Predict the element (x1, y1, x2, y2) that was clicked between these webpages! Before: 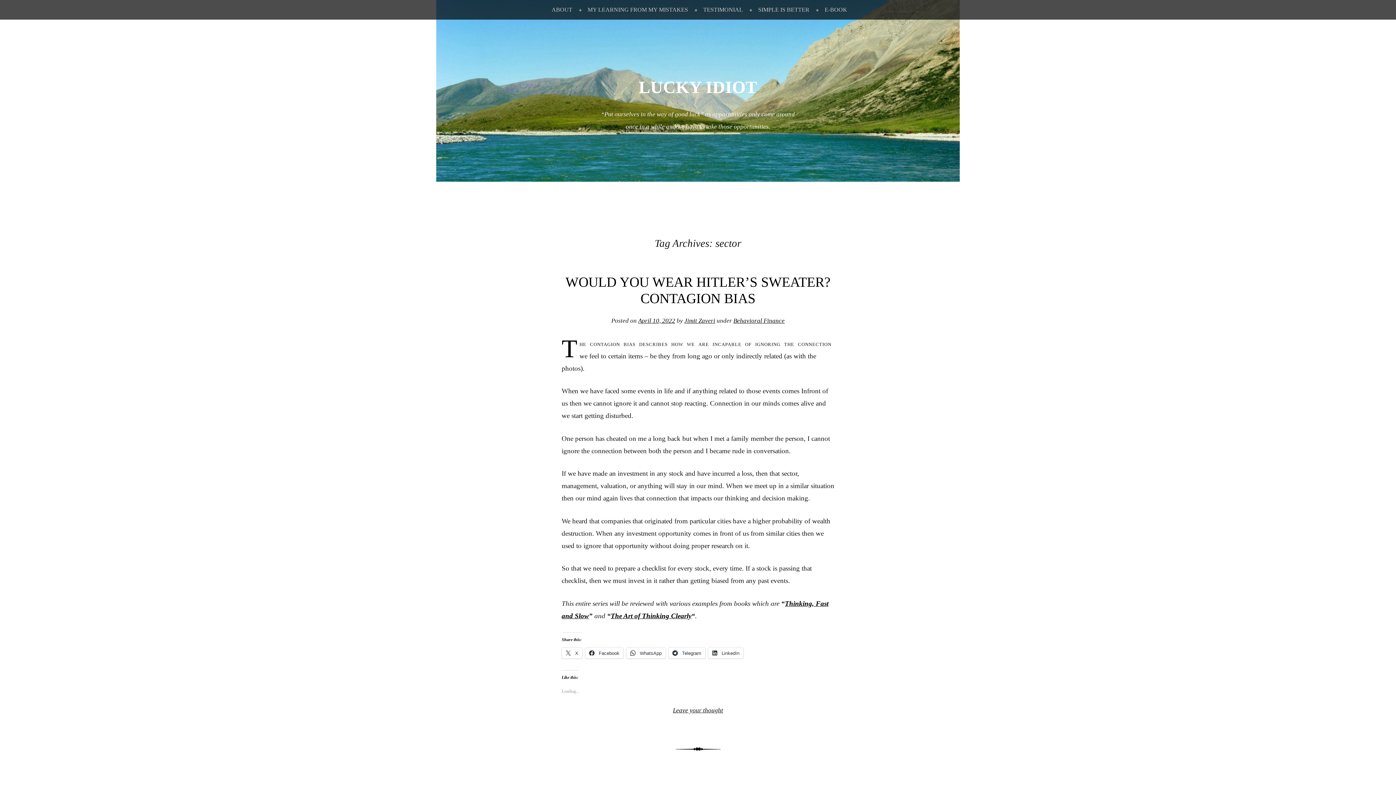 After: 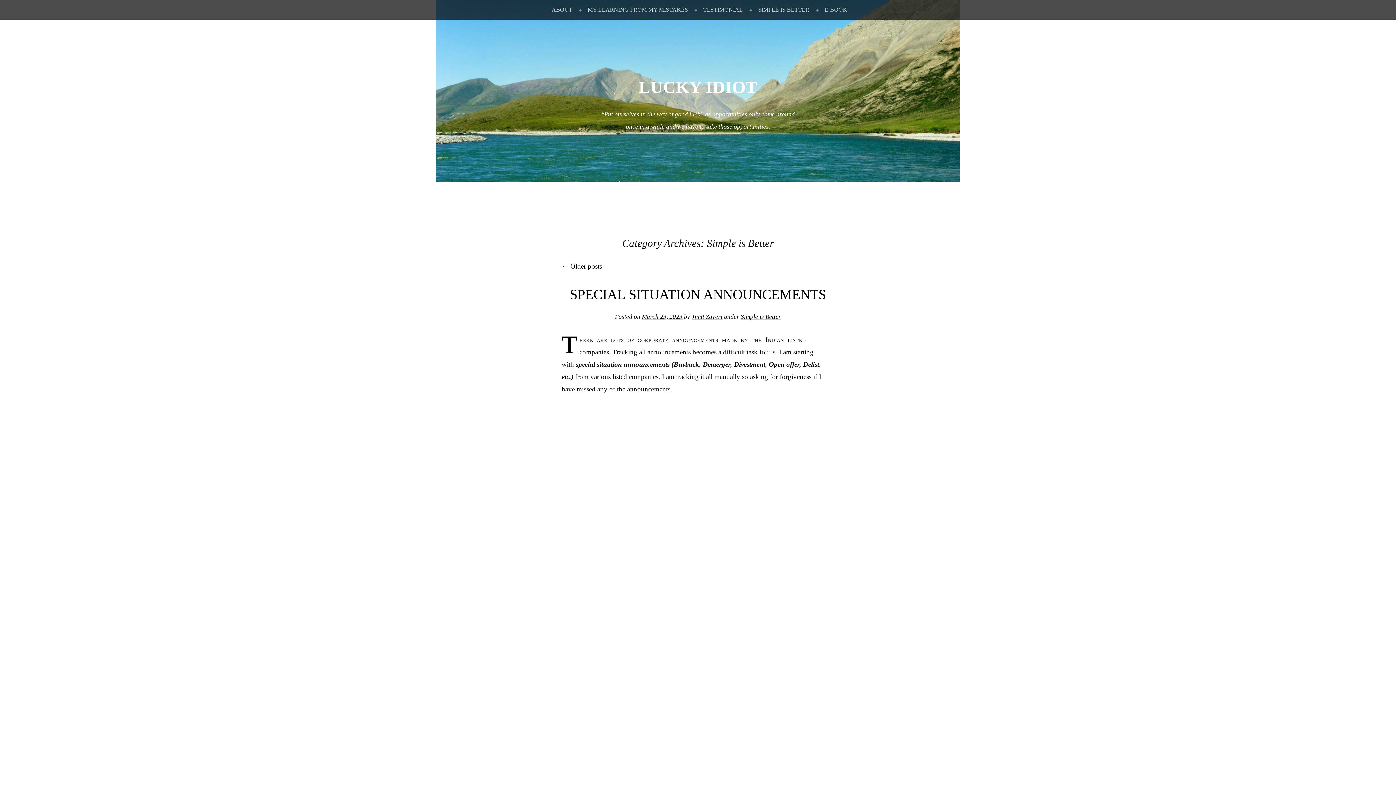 Action: label: SIMPLE IS BETTER bbox: (749, 0, 815, 19)